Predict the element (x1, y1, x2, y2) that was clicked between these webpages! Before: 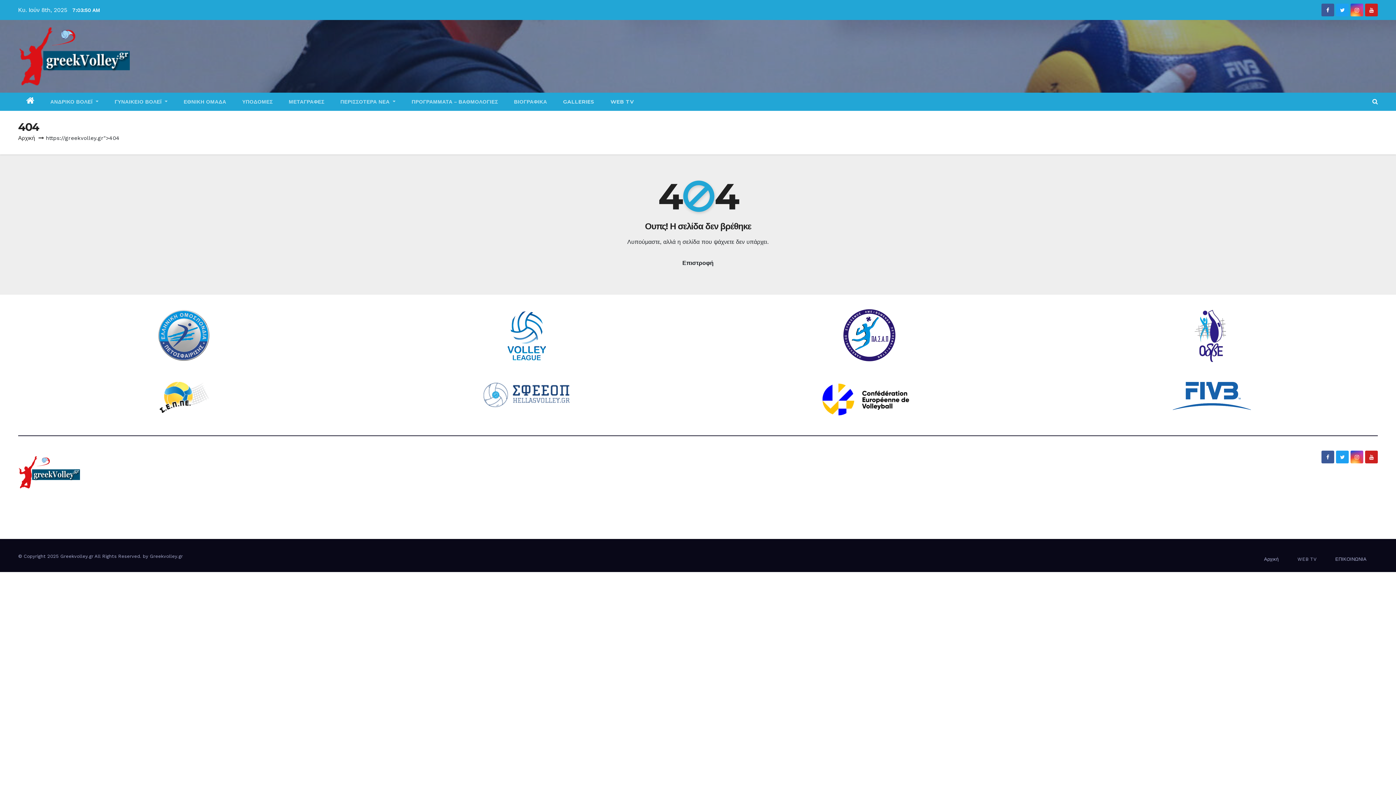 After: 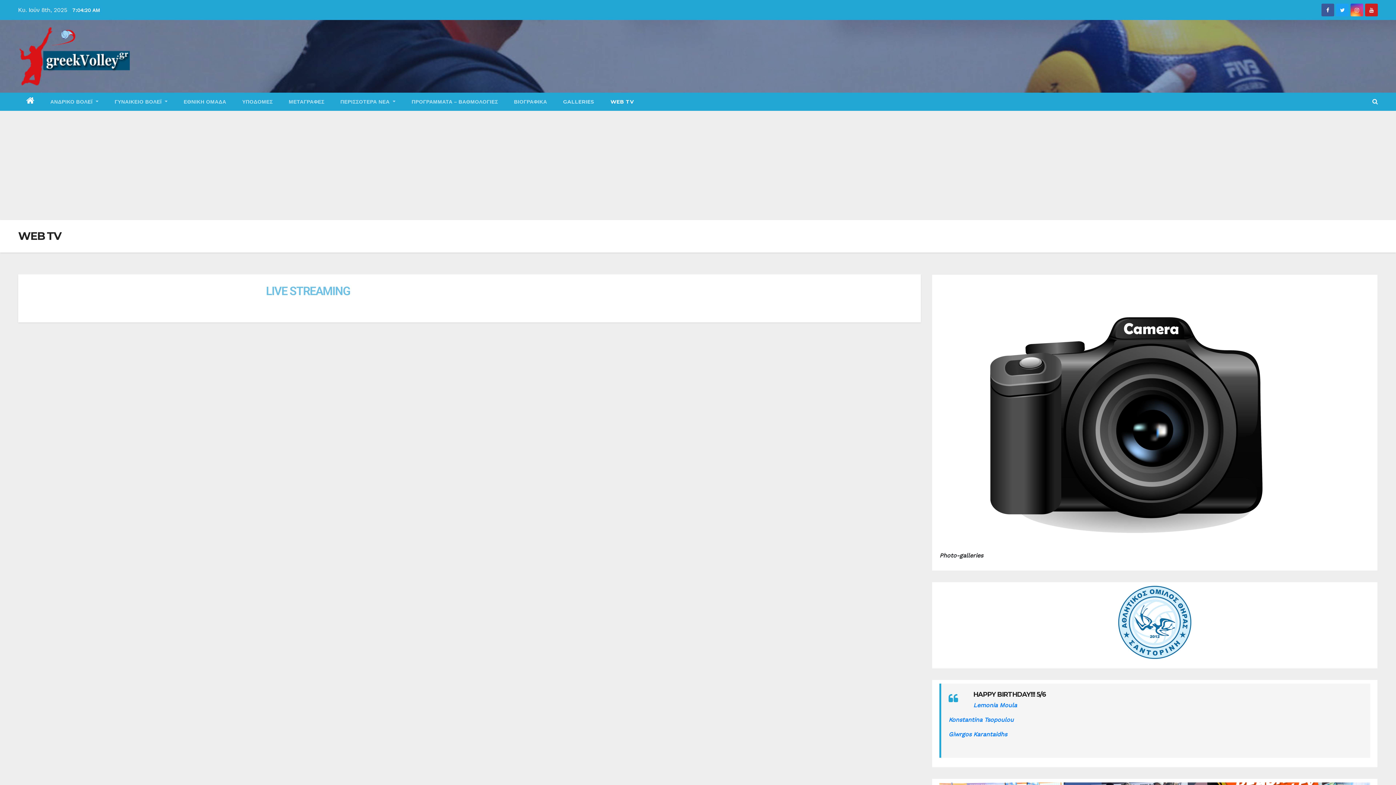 Action: label: WEB TV bbox: (1292, 548, 1322, 570)